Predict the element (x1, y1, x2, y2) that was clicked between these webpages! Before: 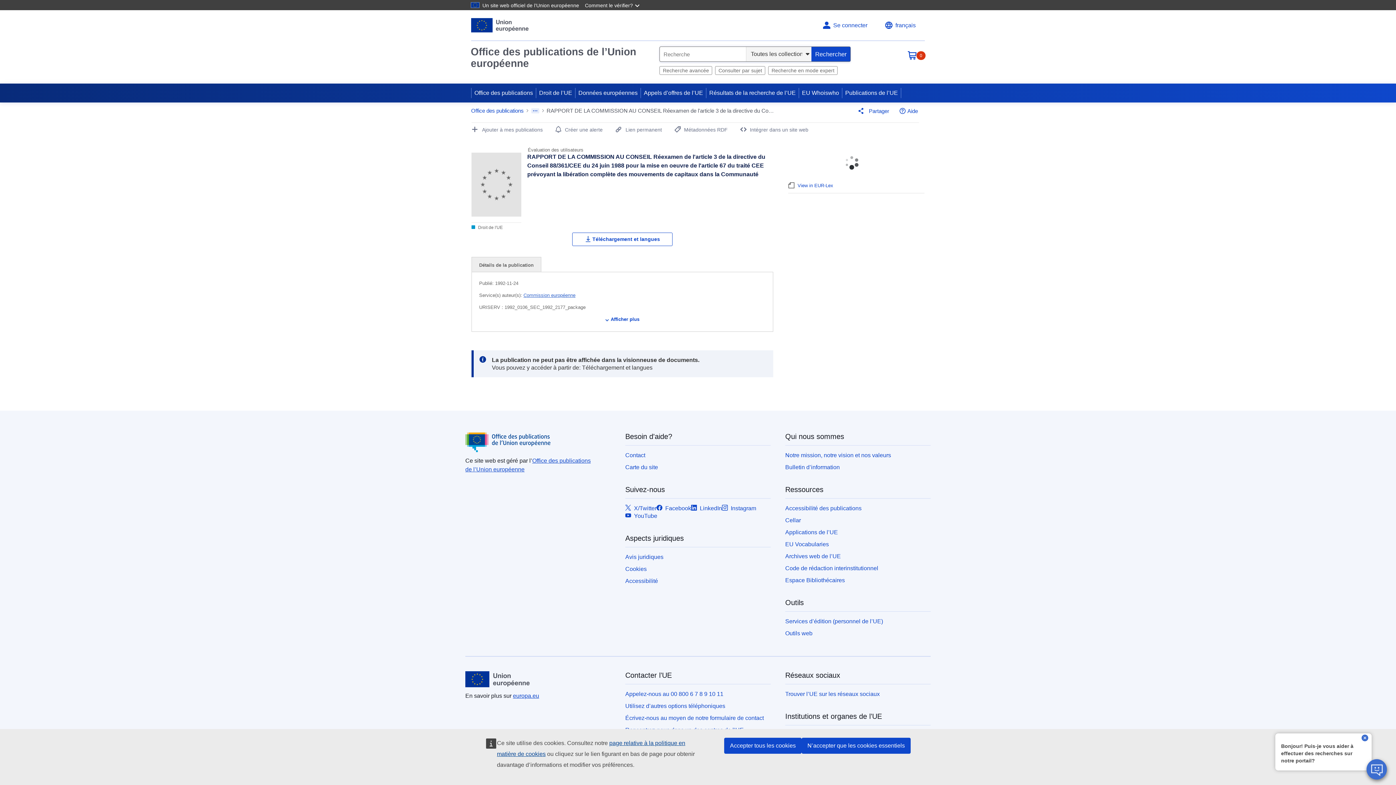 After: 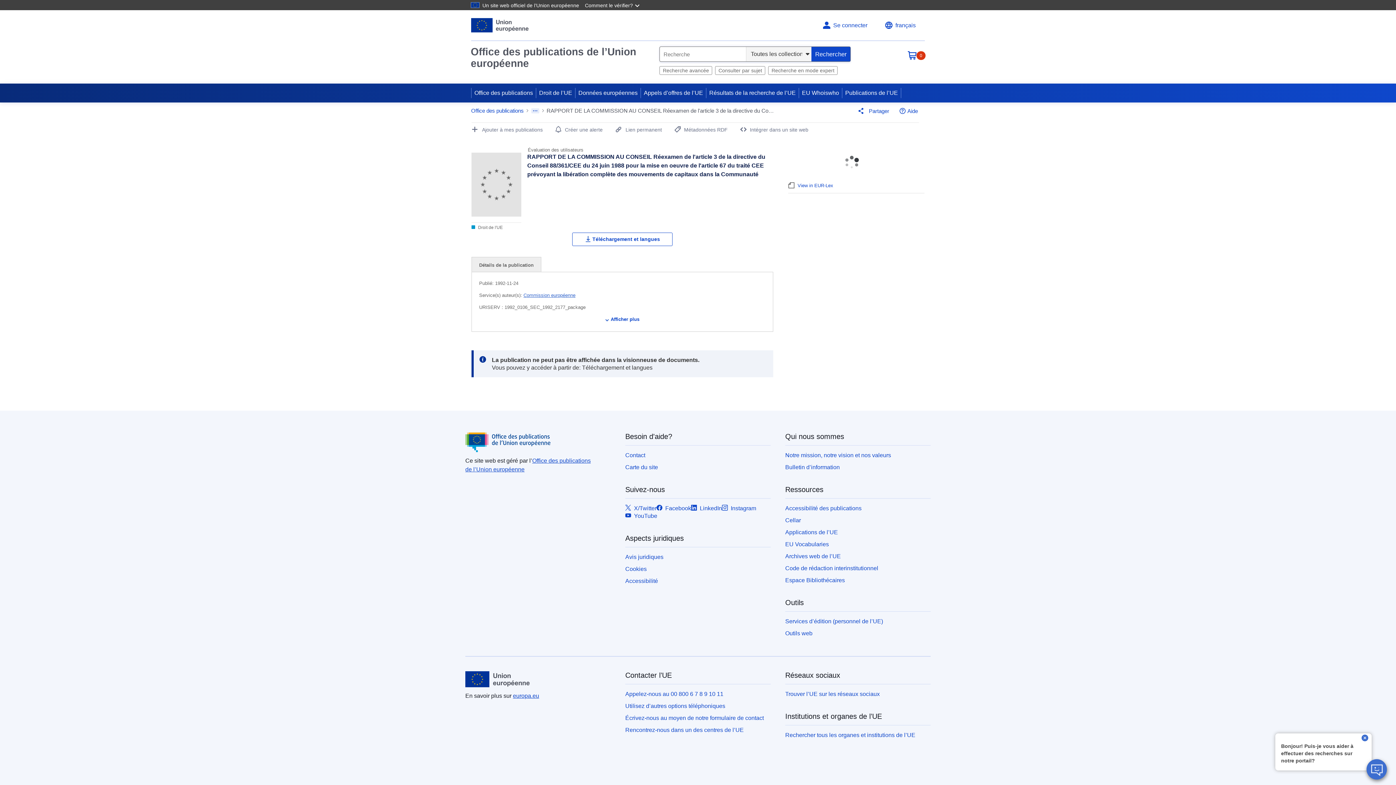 Action: bbox: (724, 738, 801, 754) label: Accepter tous les cookies